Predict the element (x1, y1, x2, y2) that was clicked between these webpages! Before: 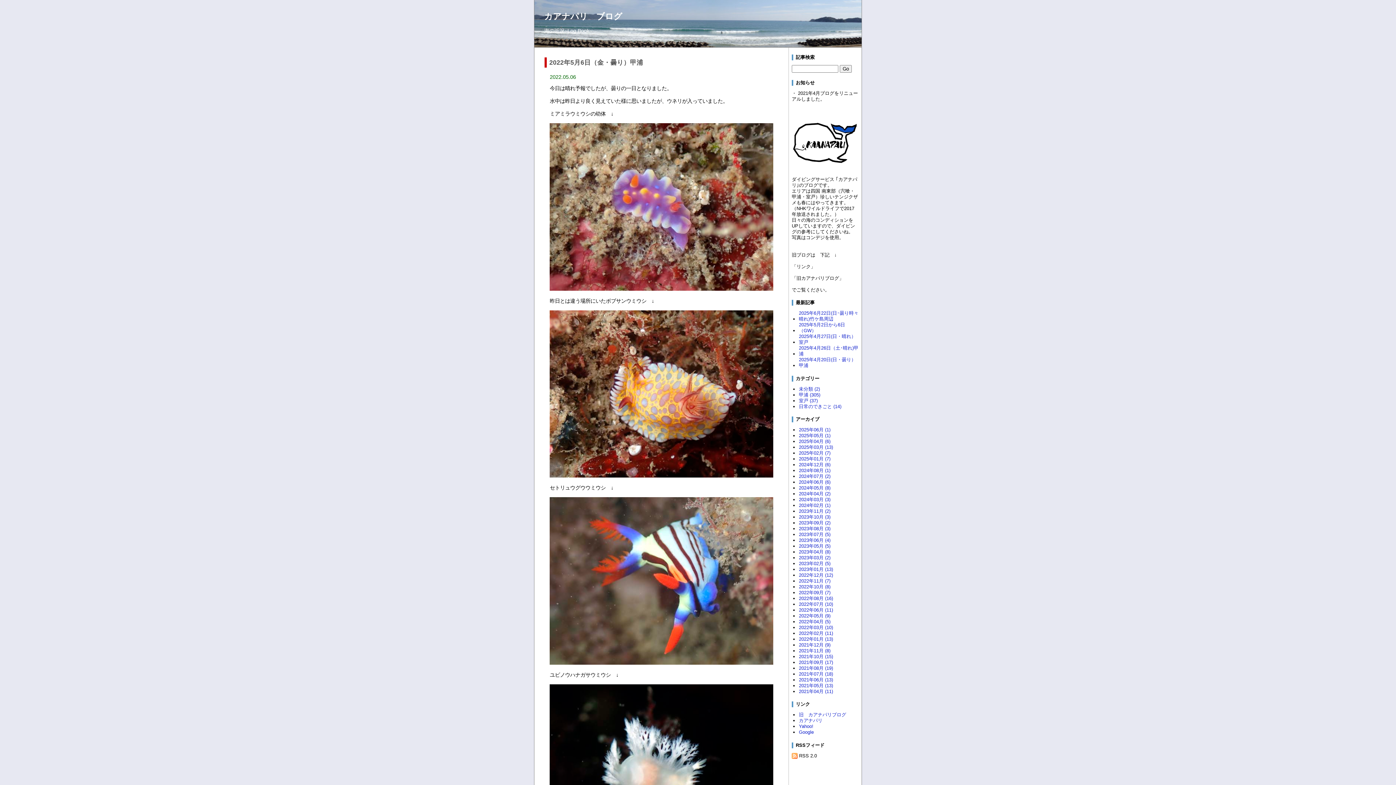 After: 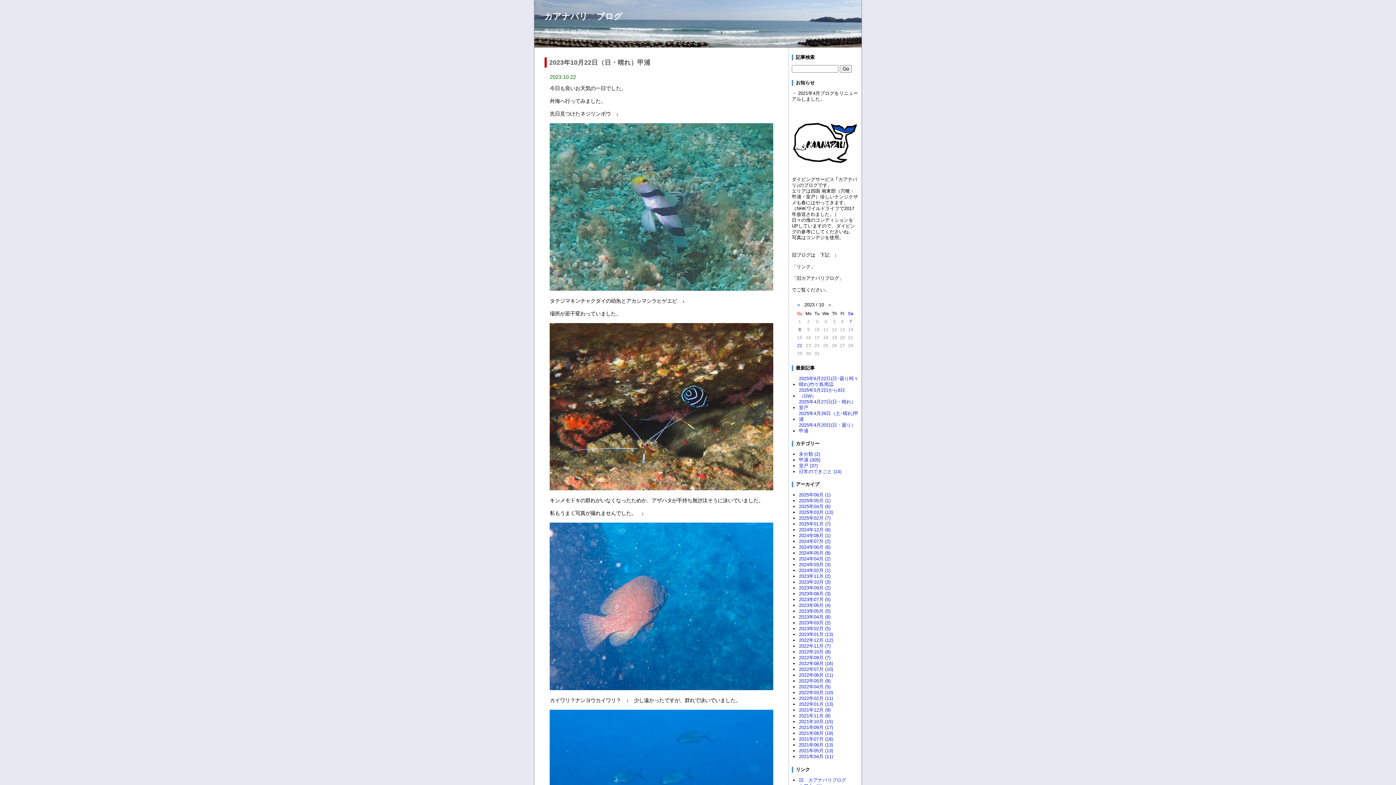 Action: label: 2023年10月 (3) bbox: (799, 514, 830, 520)